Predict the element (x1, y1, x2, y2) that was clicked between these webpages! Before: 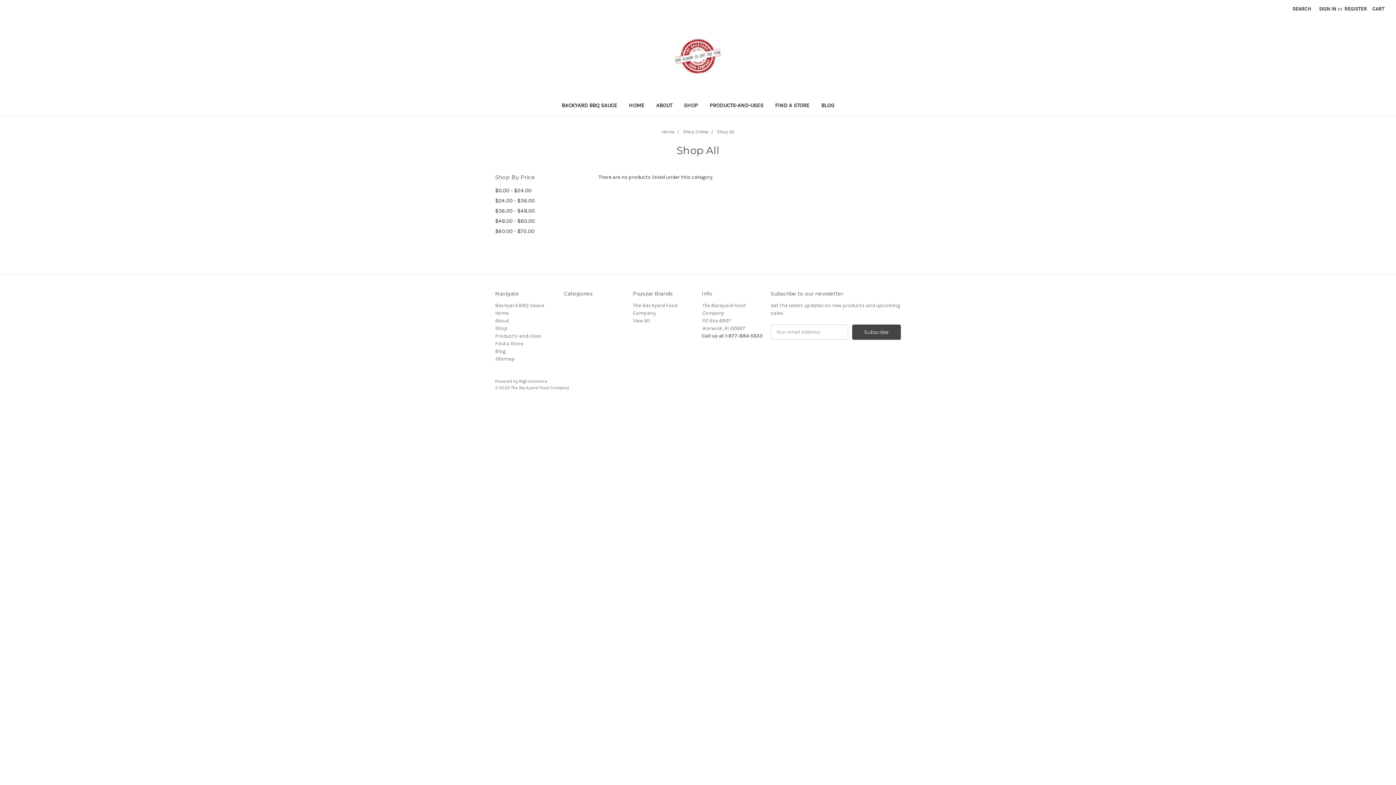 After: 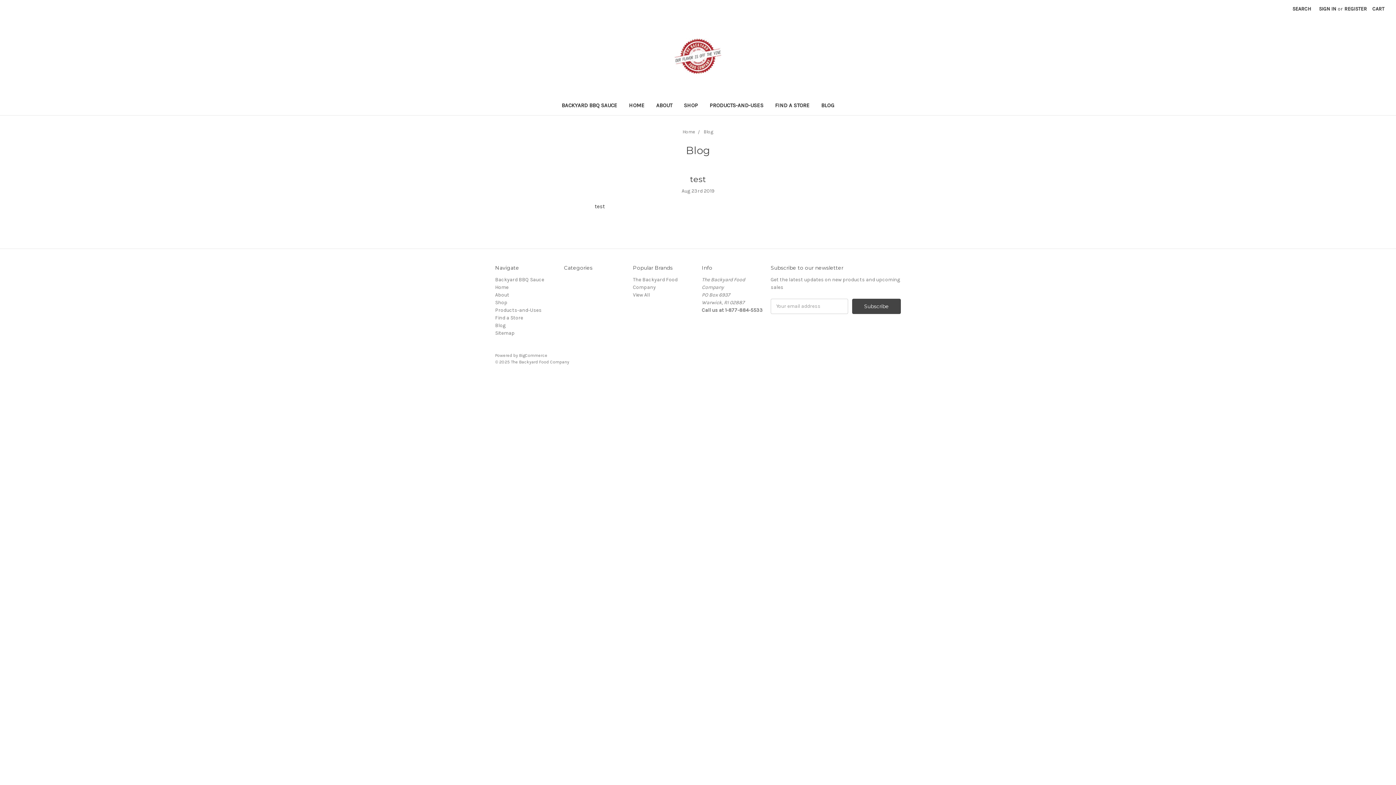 Action: bbox: (815, 97, 840, 115) label: BLOG